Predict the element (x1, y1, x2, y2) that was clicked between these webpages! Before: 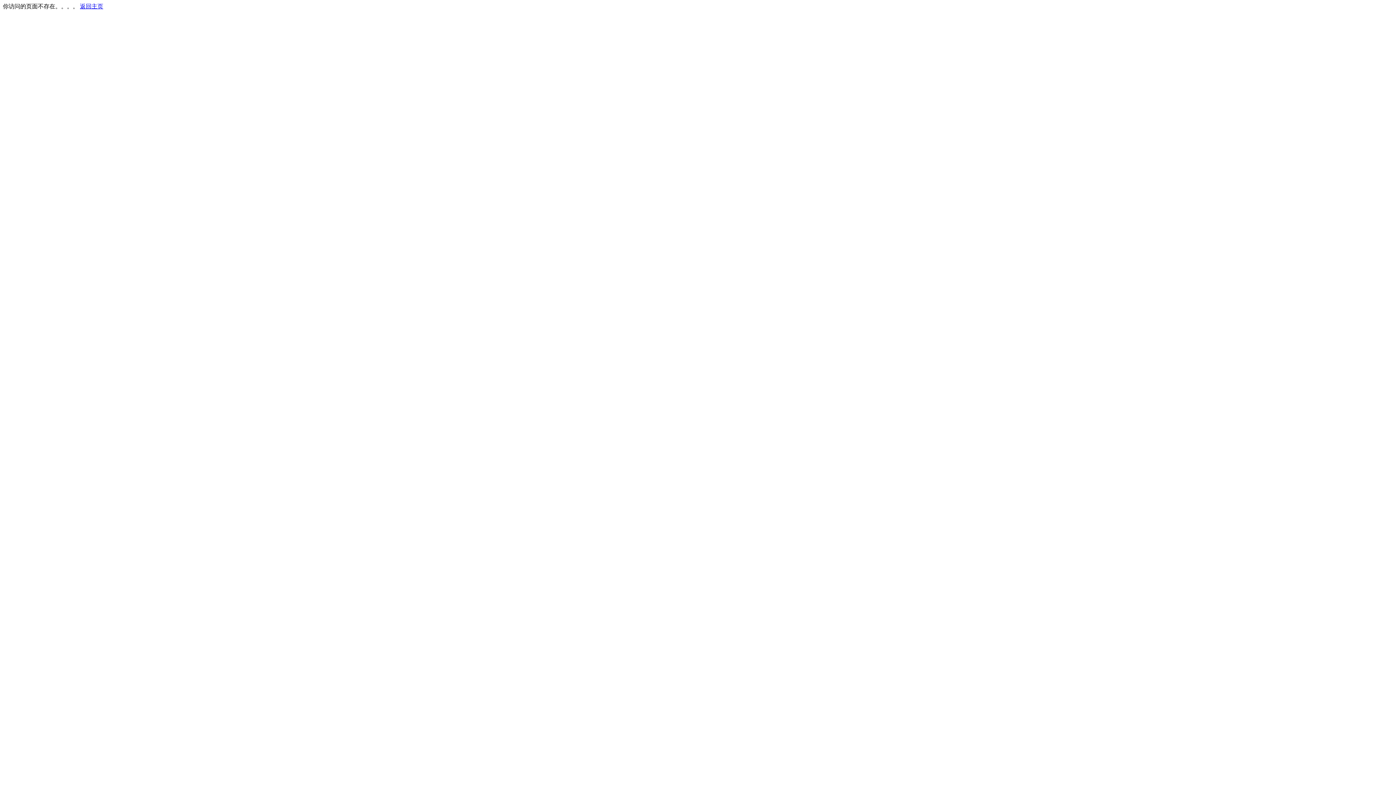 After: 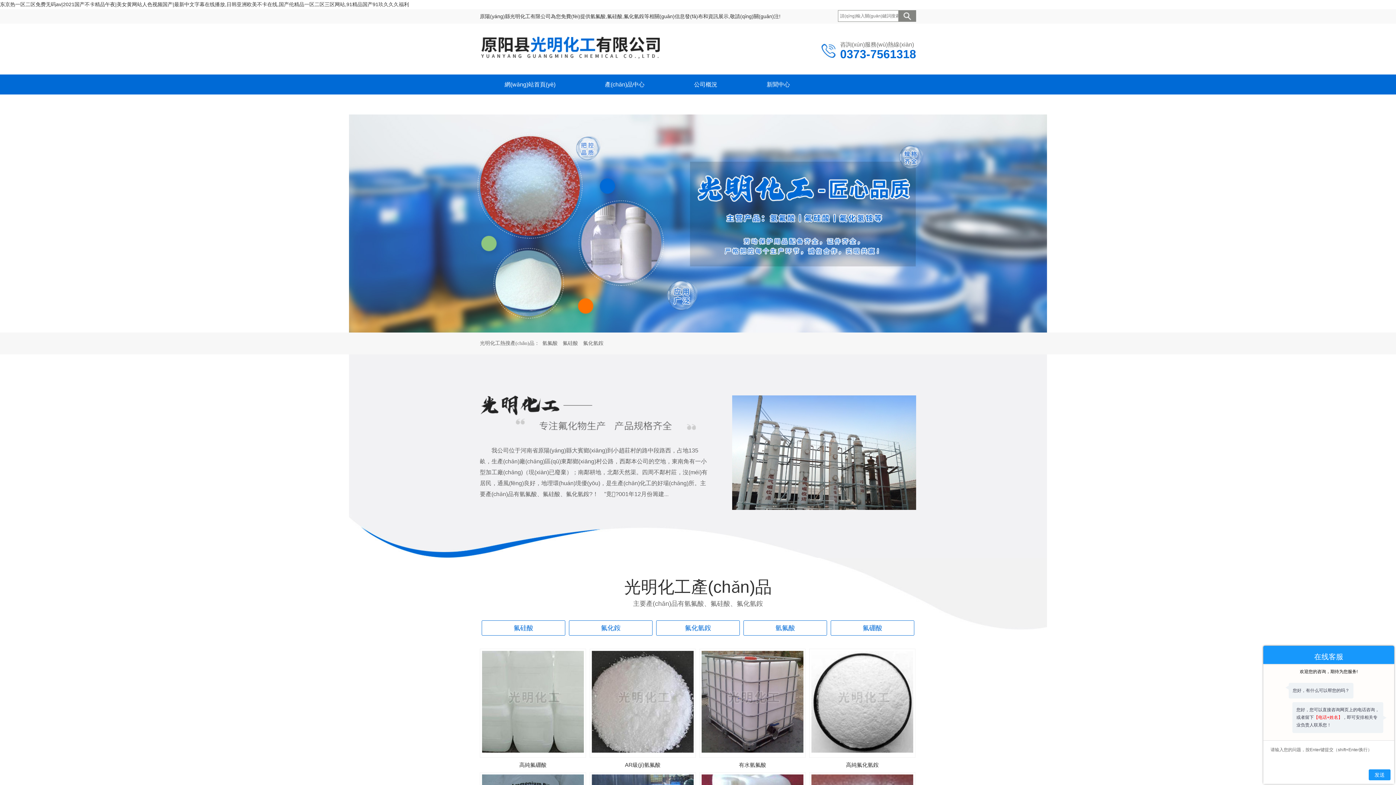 Action: label: 返回主页 bbox: (80, 3, 103, 9)